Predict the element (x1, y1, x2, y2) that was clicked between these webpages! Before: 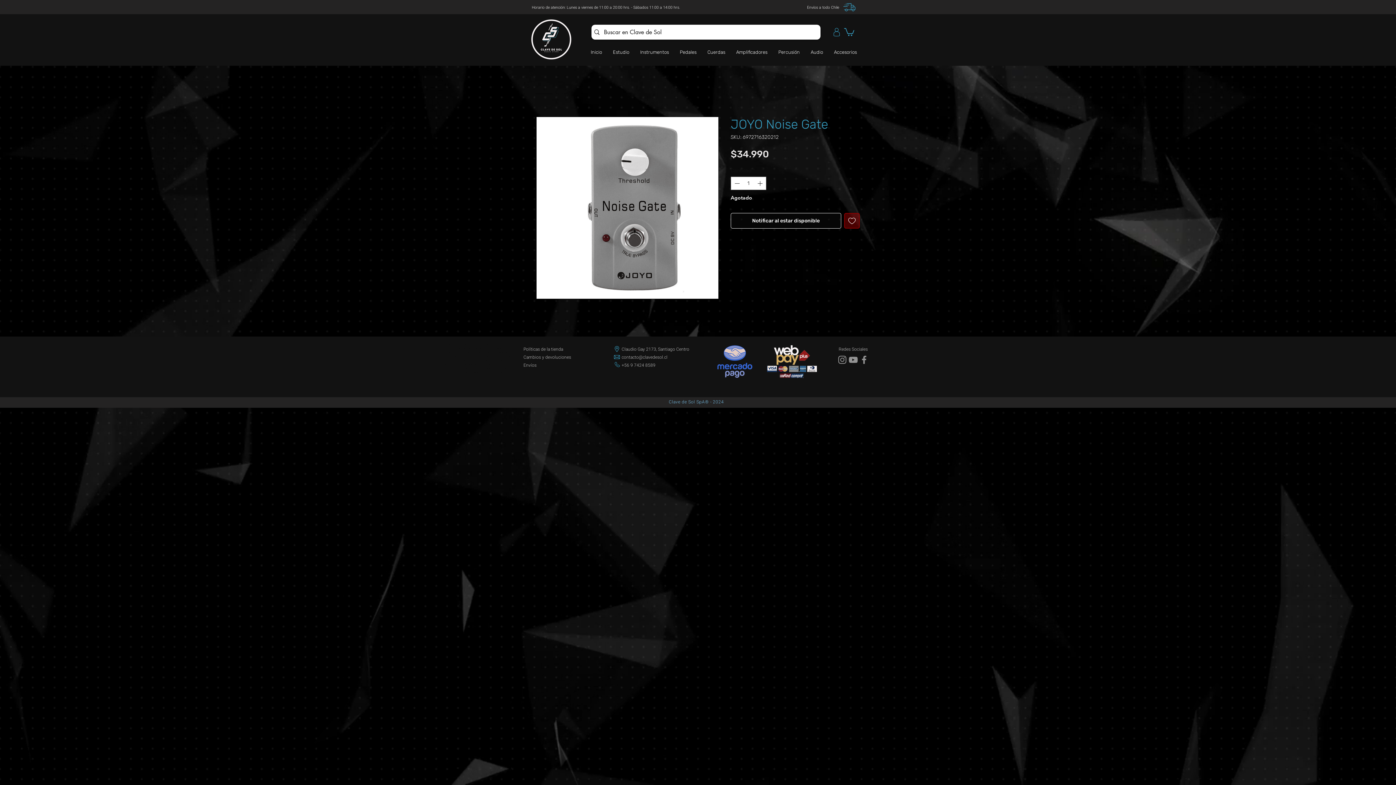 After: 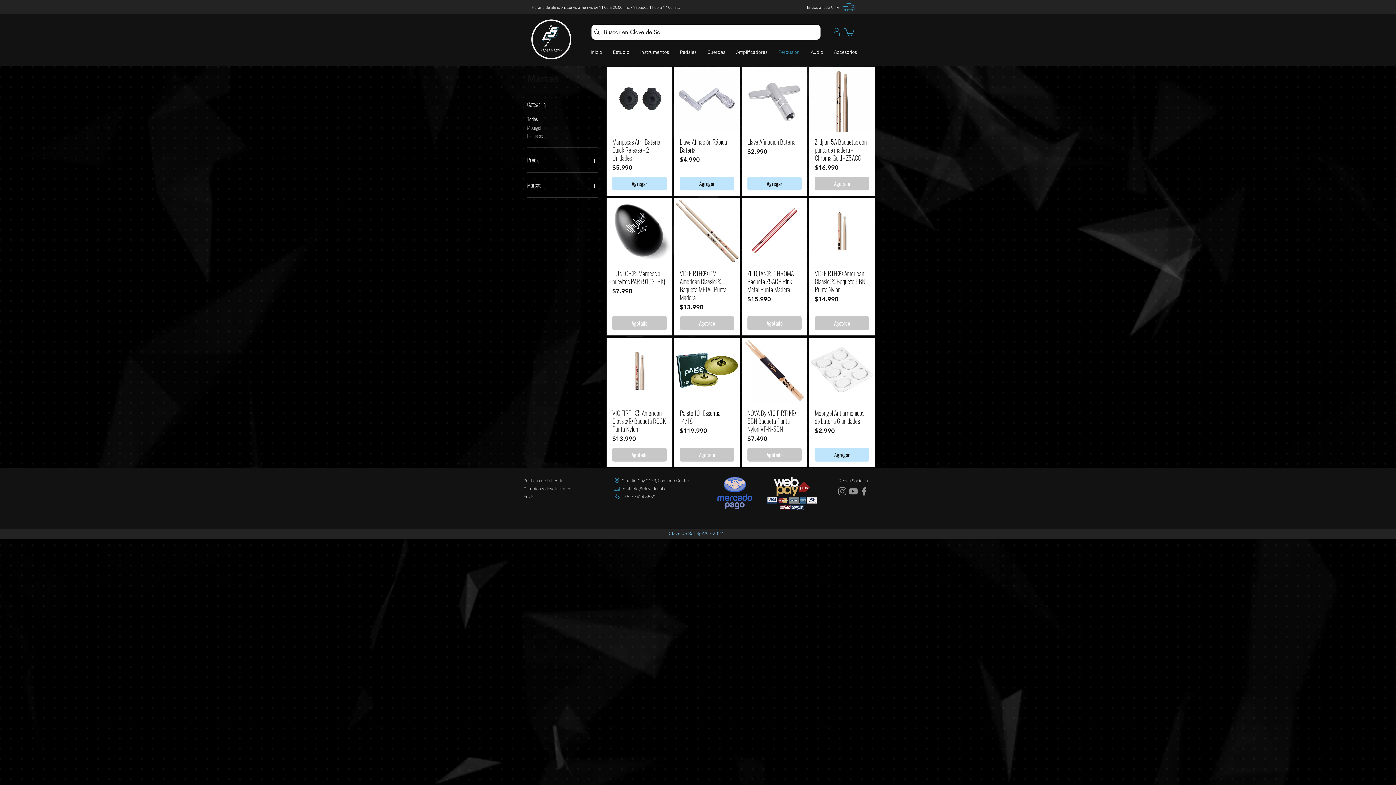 Action: label: Percusión bbox: (773, 43, 805, 61)